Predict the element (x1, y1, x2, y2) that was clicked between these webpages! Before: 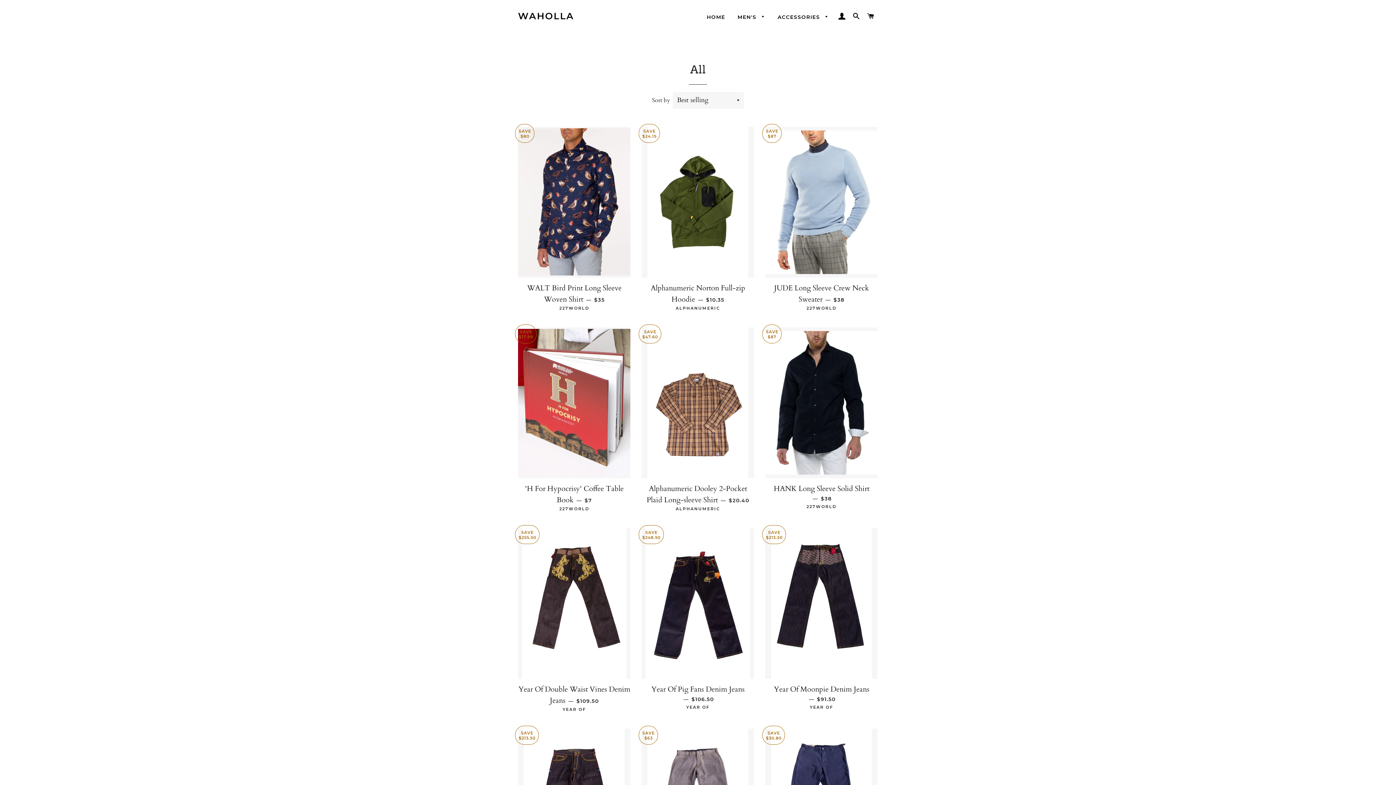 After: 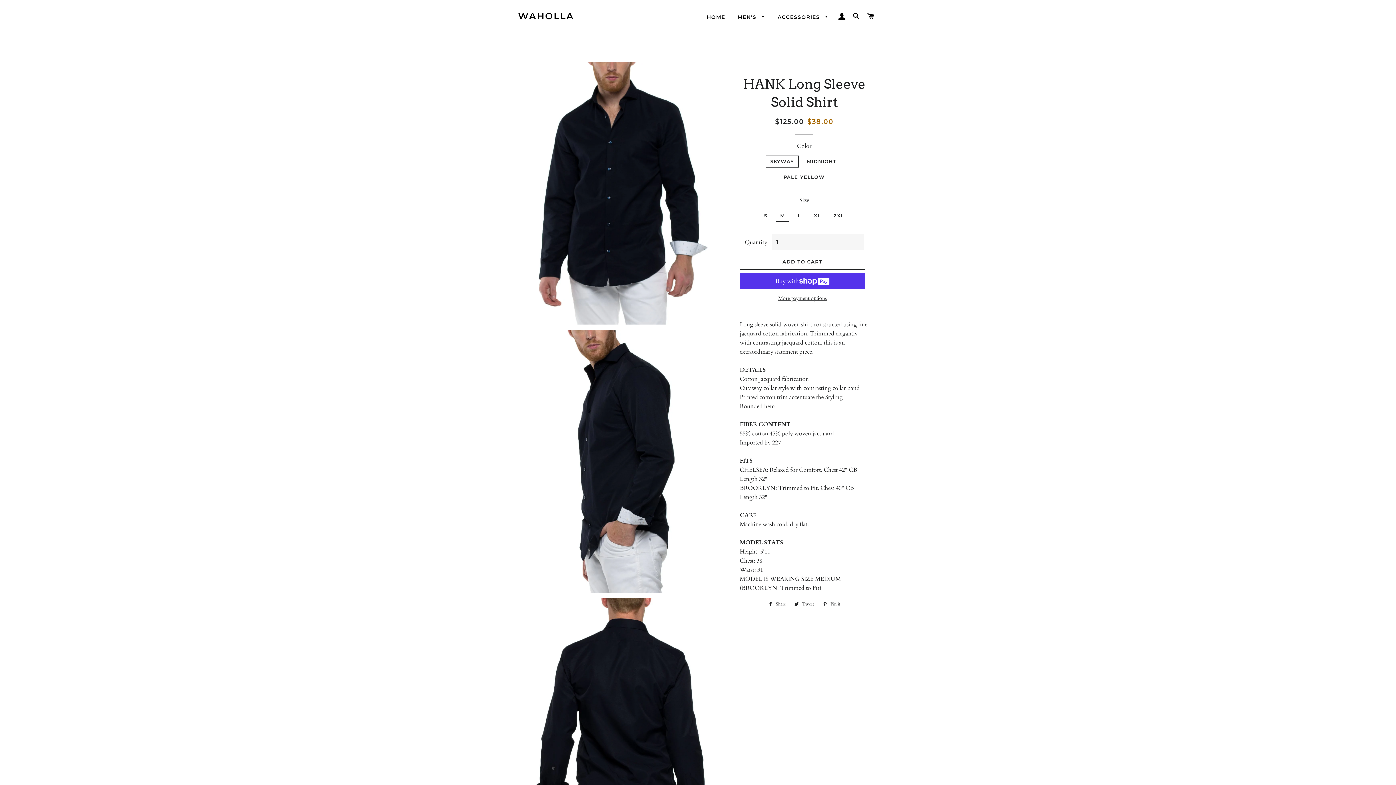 Action: bbox: (765, 327, 877, 478)